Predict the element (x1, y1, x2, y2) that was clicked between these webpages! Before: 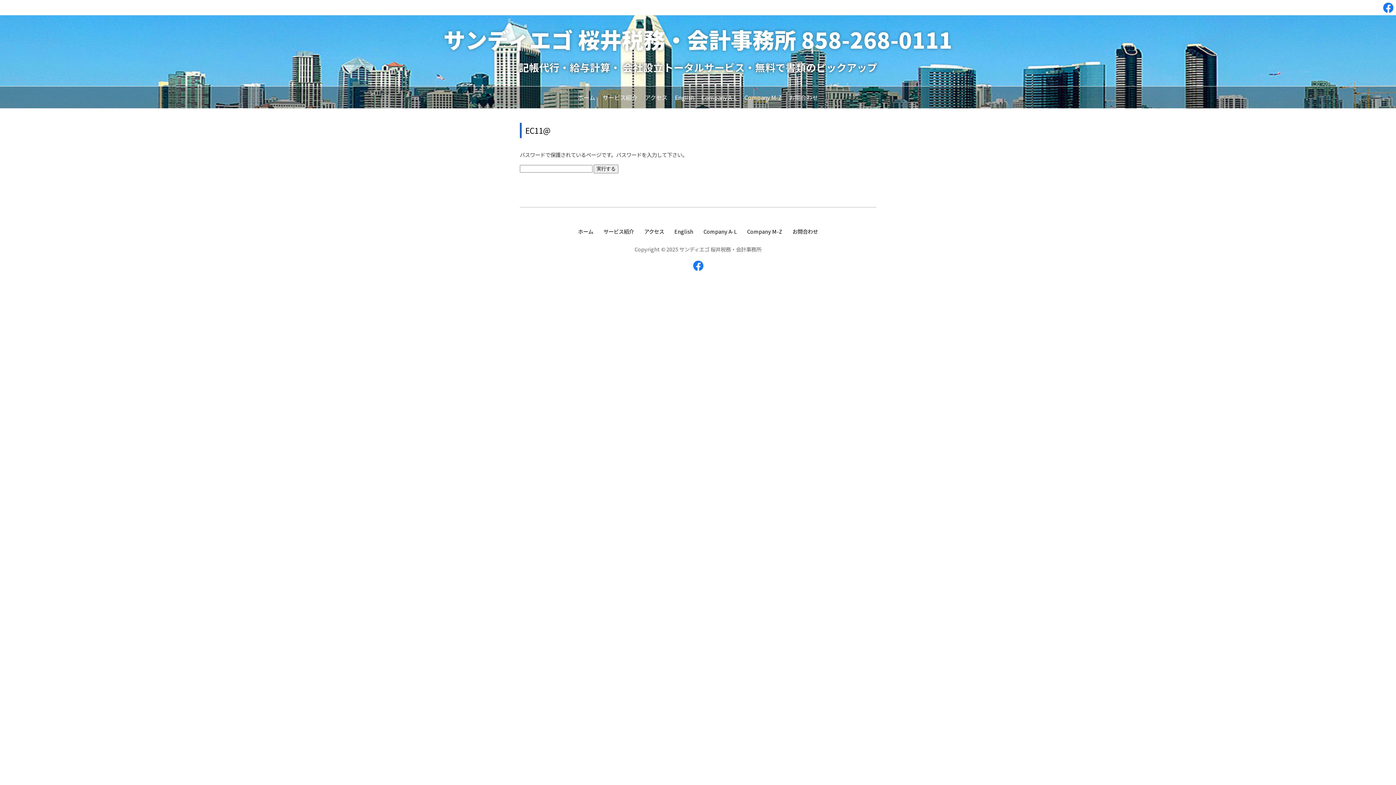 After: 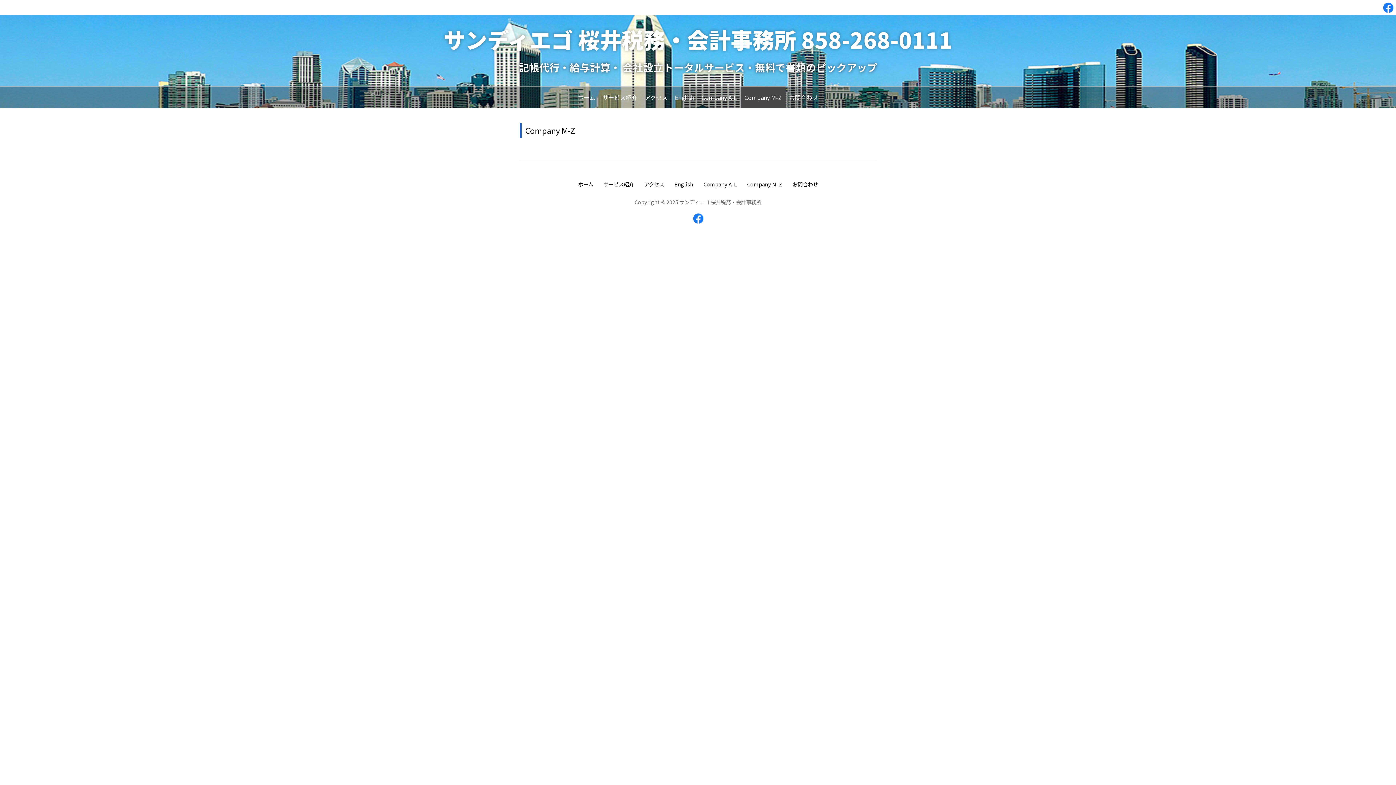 Action: label: Company M-Z bbox: (745, 225, 784, 237)